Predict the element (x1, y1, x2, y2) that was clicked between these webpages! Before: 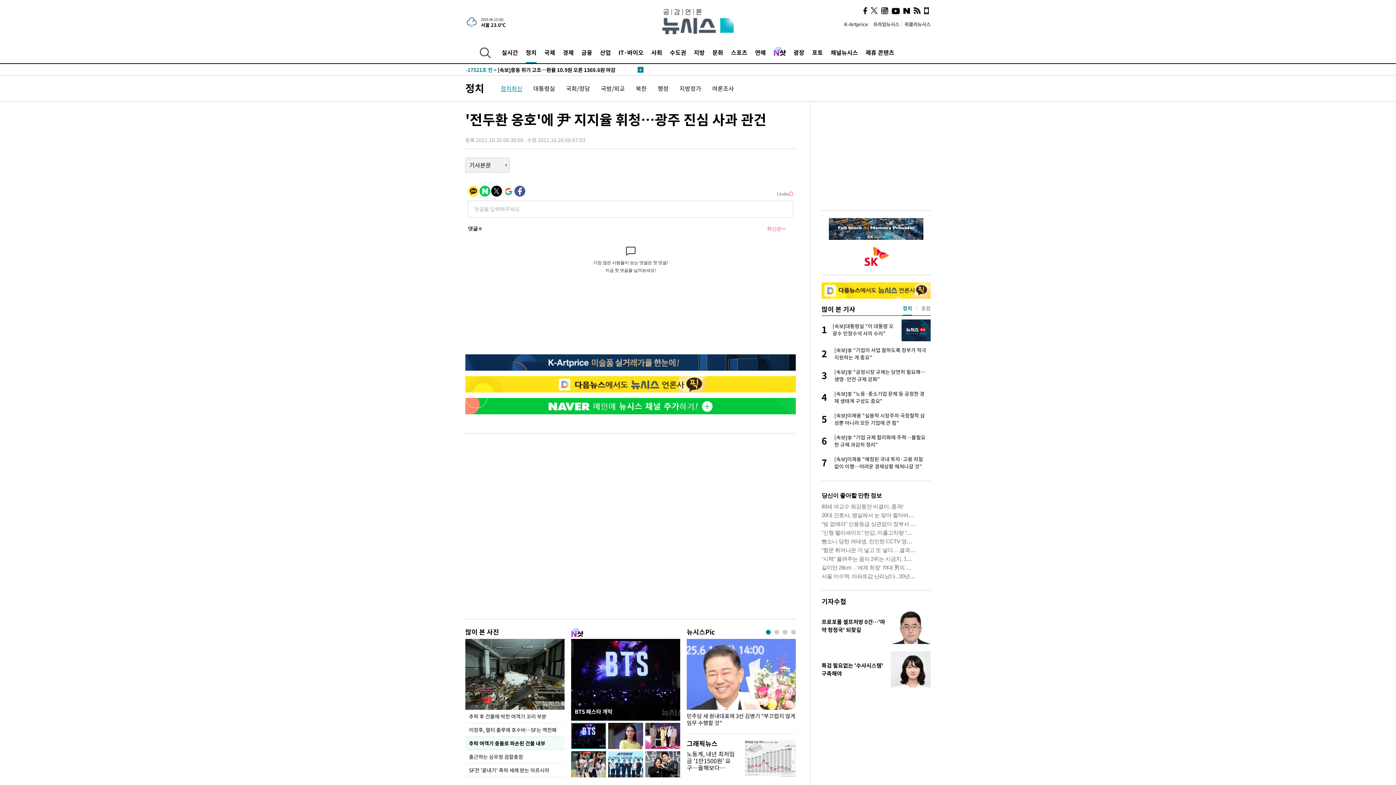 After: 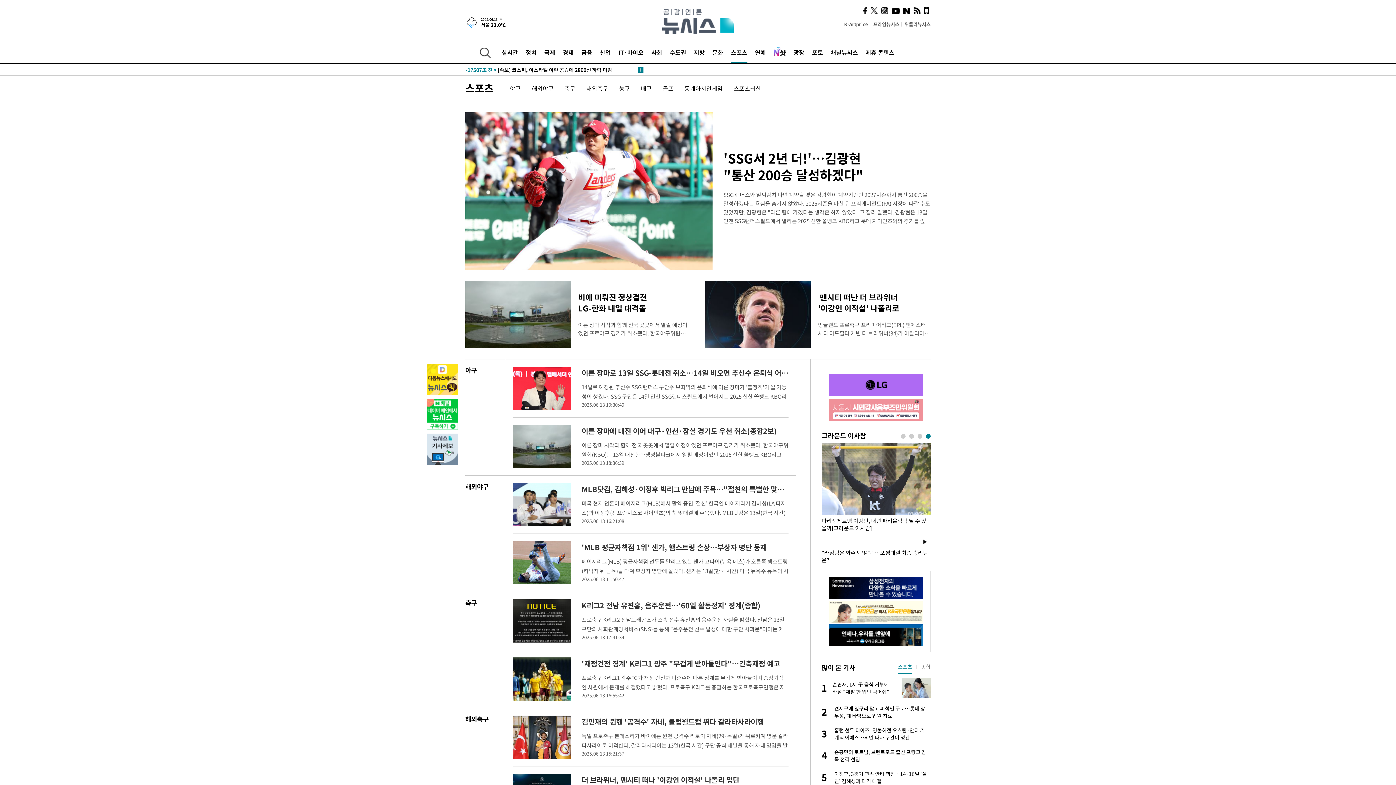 Action: label: 스포츠 bbox: (731, 41, 747, 63)